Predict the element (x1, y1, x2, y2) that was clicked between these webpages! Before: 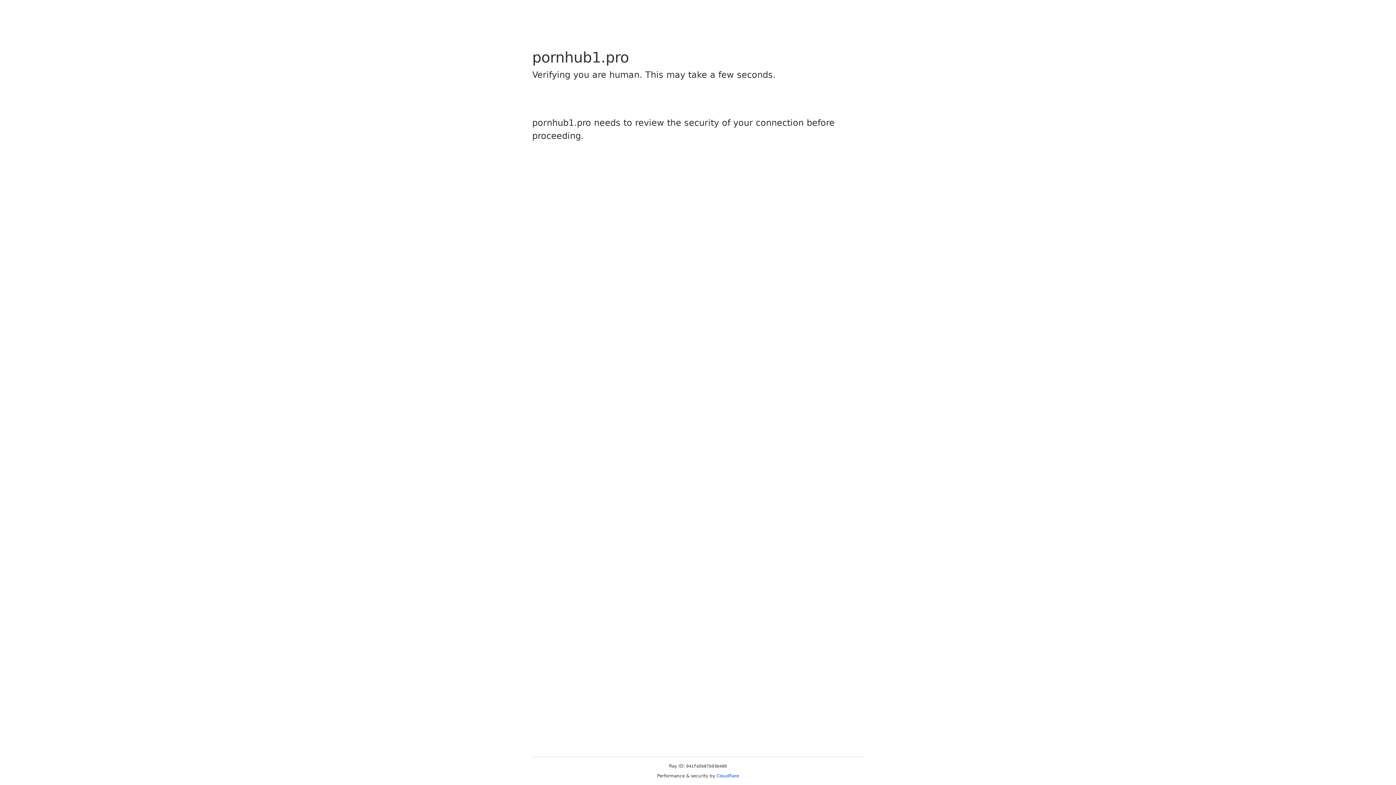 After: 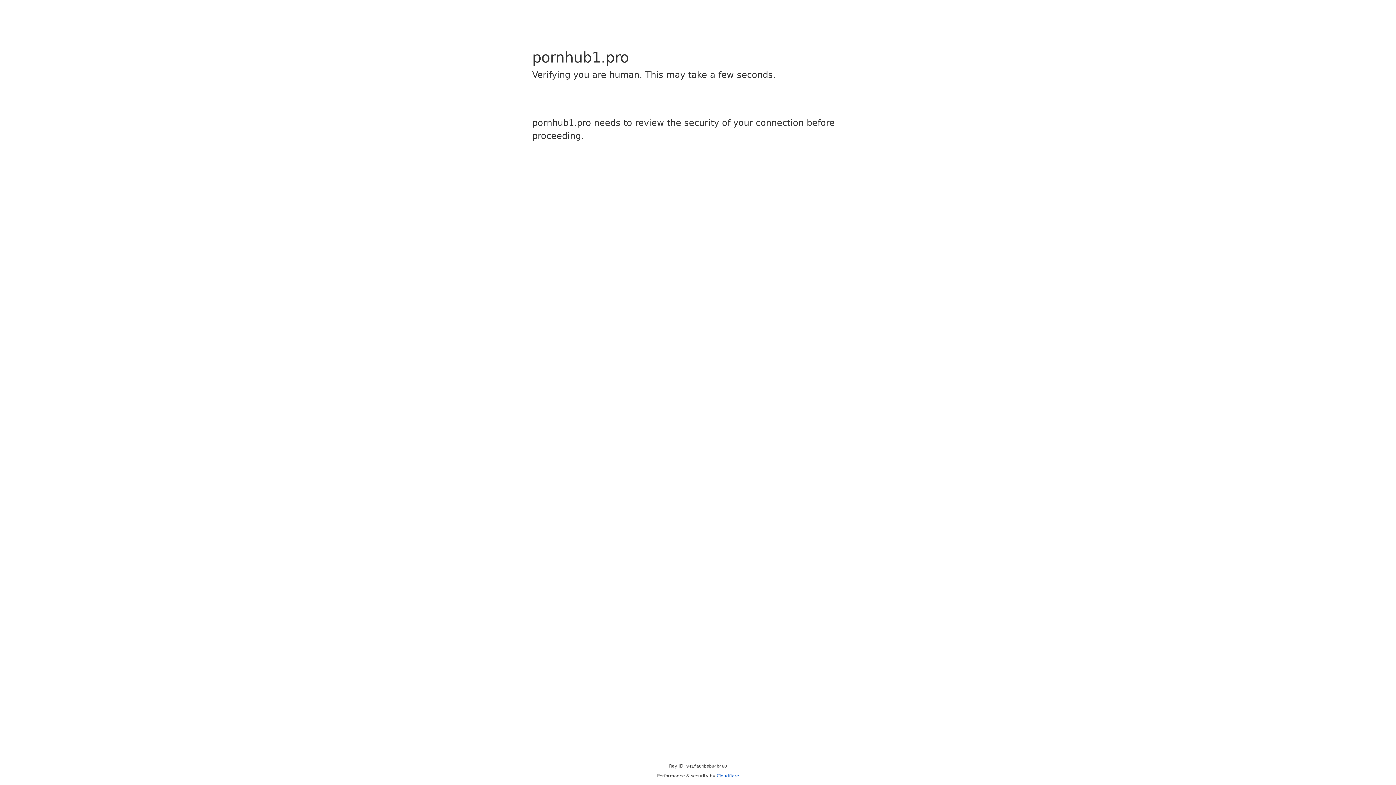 Action: bbox: (716, 773, 739, 778) label: Cloudflare